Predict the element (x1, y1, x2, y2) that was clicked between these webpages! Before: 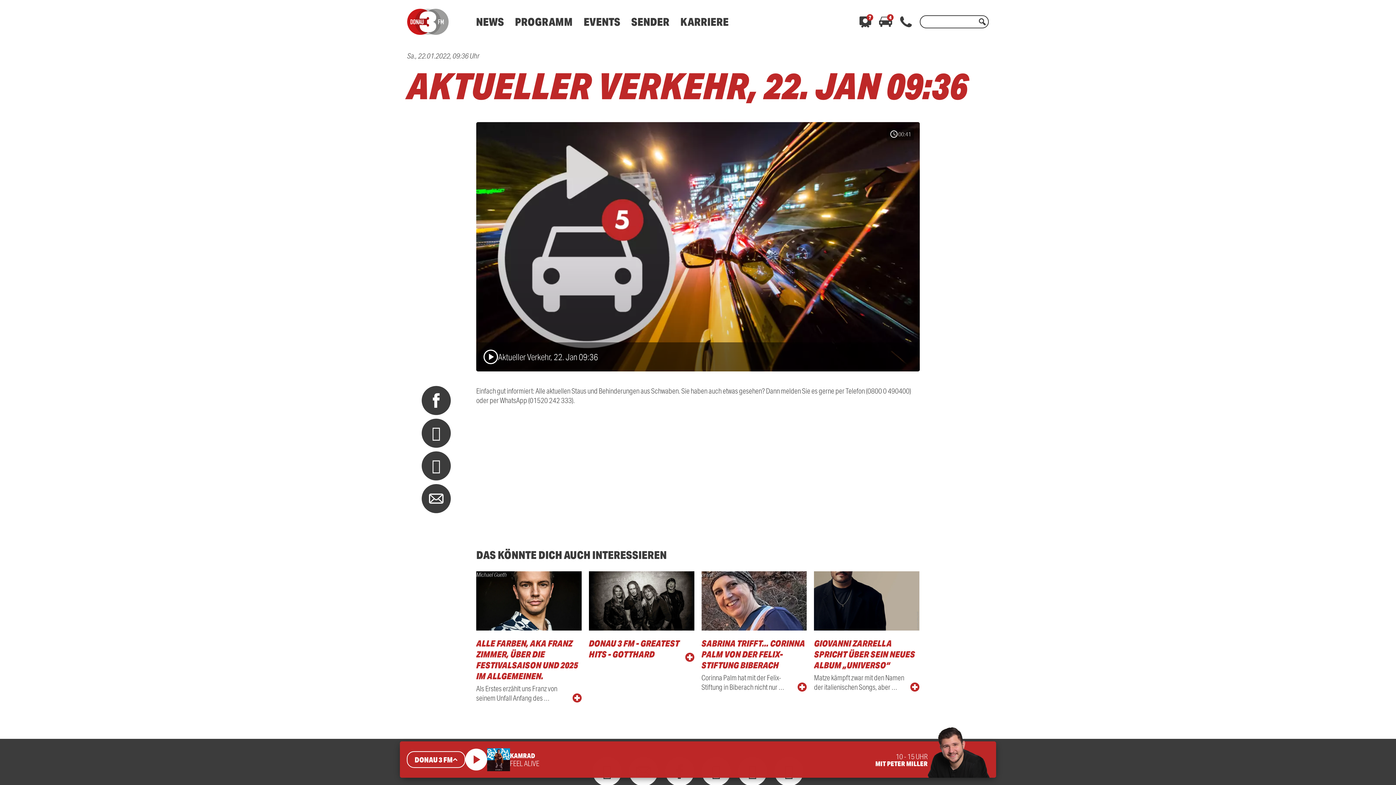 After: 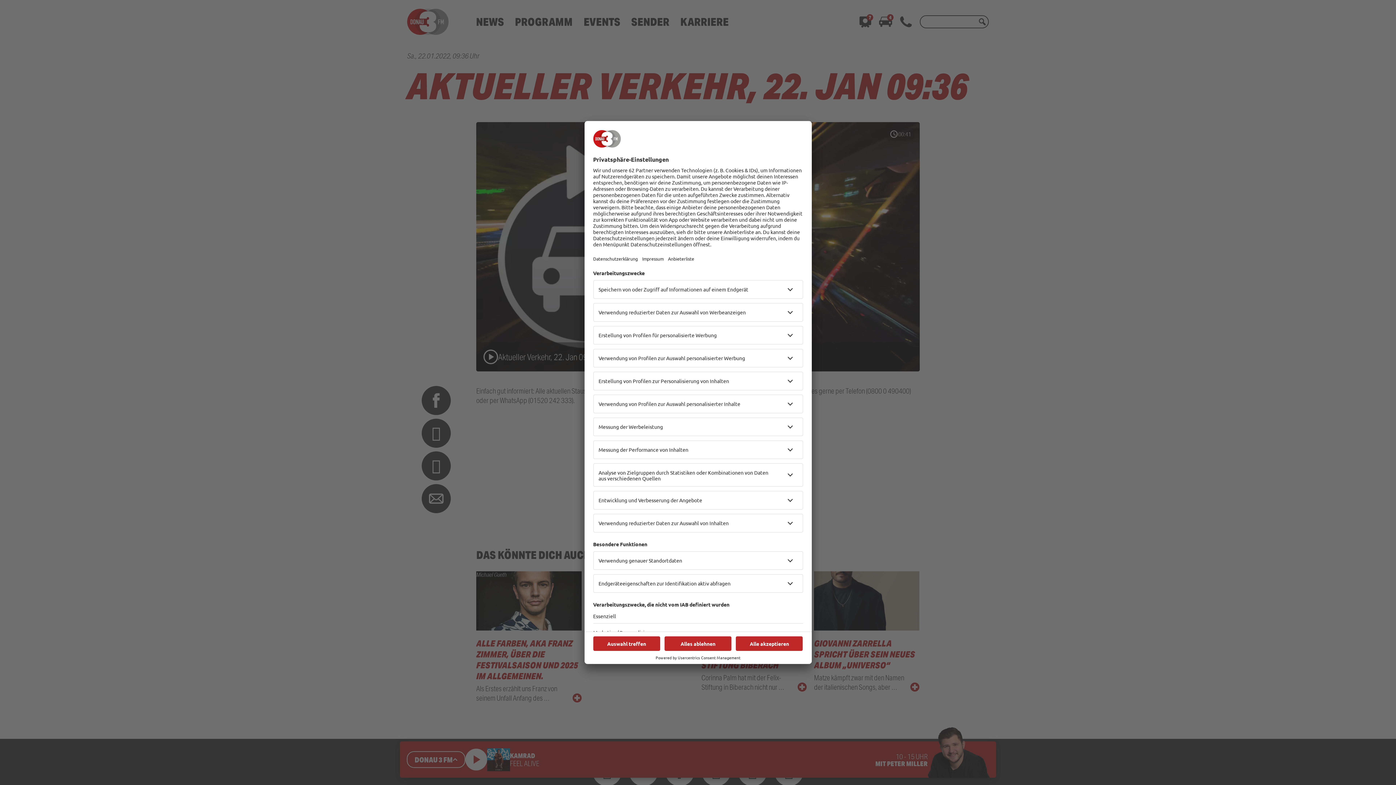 Action: bbox: (583, 14, 620, 28) label: EVENTS